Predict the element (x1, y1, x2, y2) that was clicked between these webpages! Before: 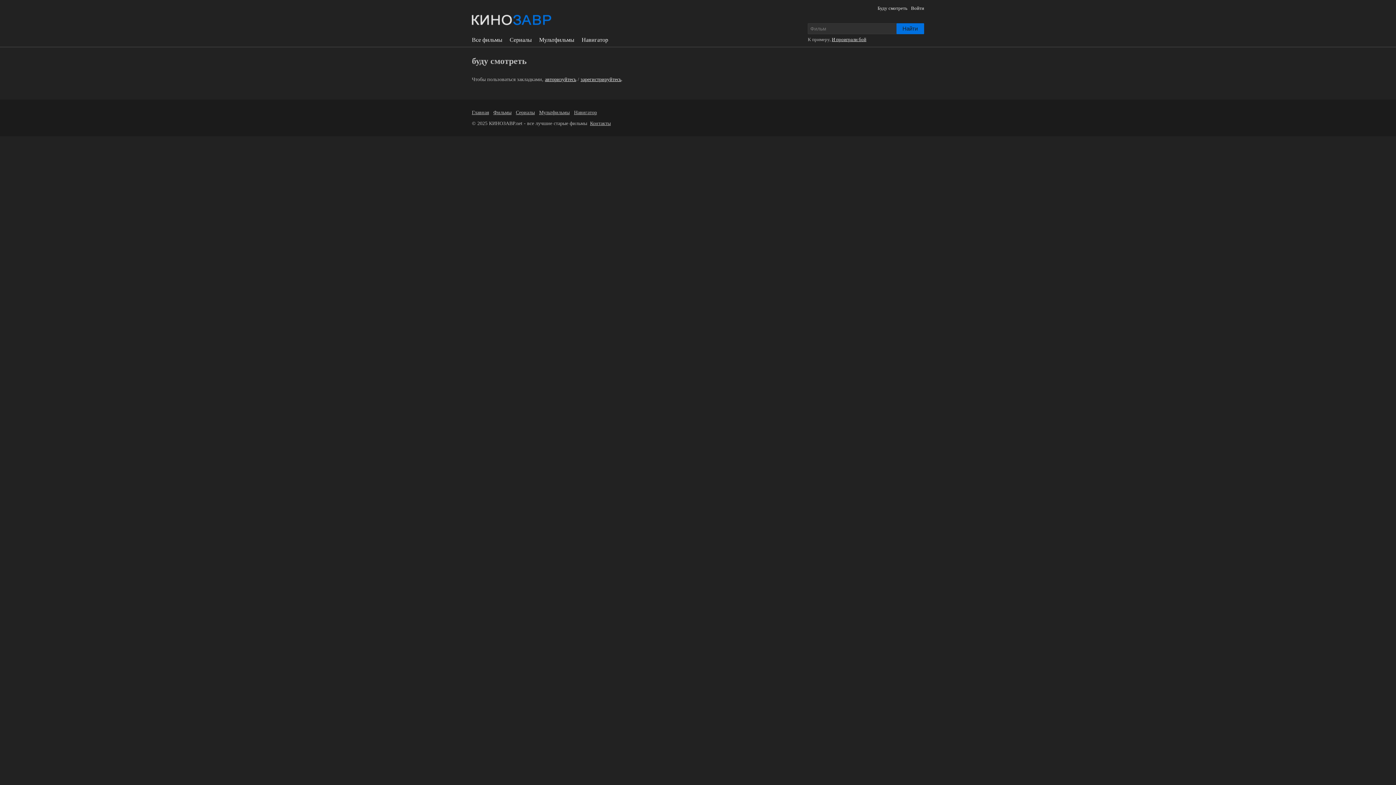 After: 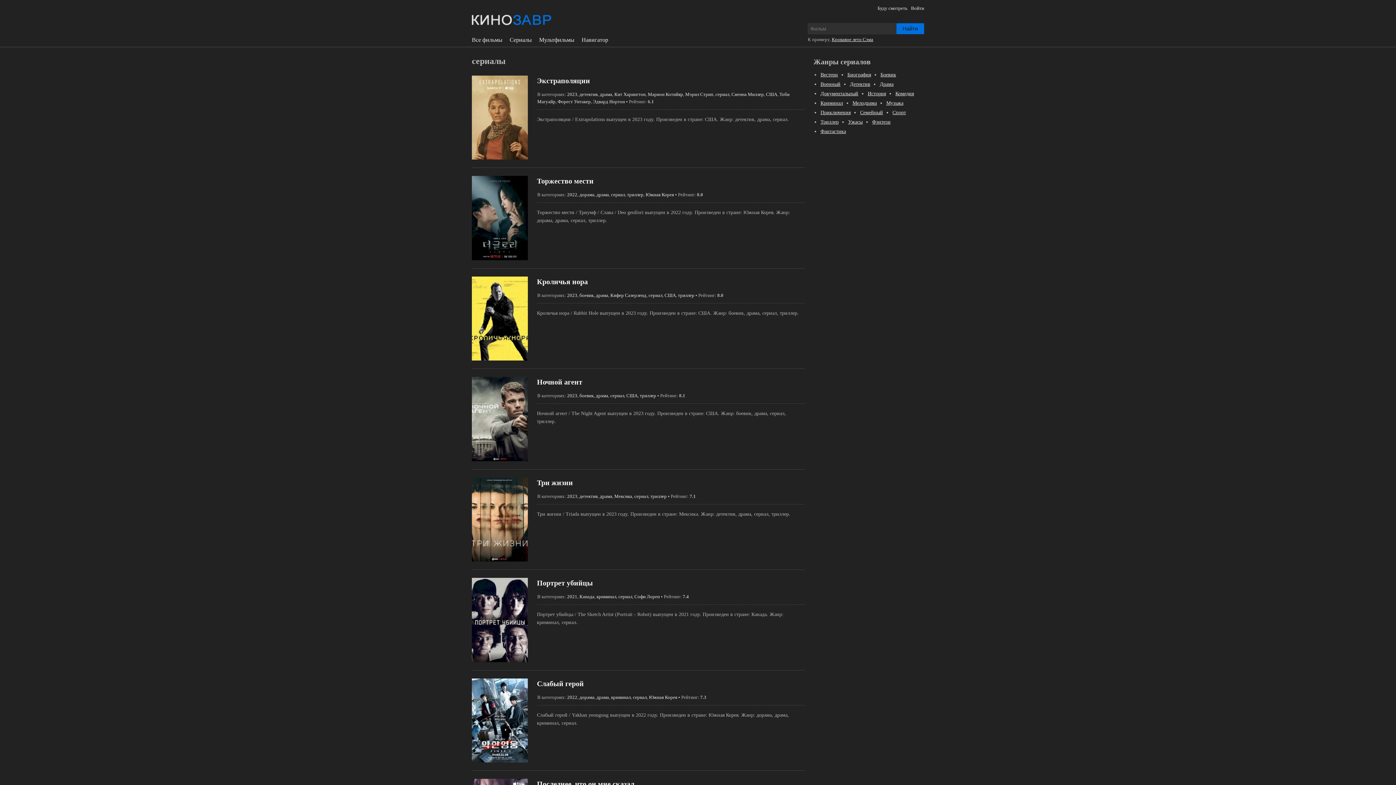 Action: label: Сериалы bbox: (509, 37, 532, 42)